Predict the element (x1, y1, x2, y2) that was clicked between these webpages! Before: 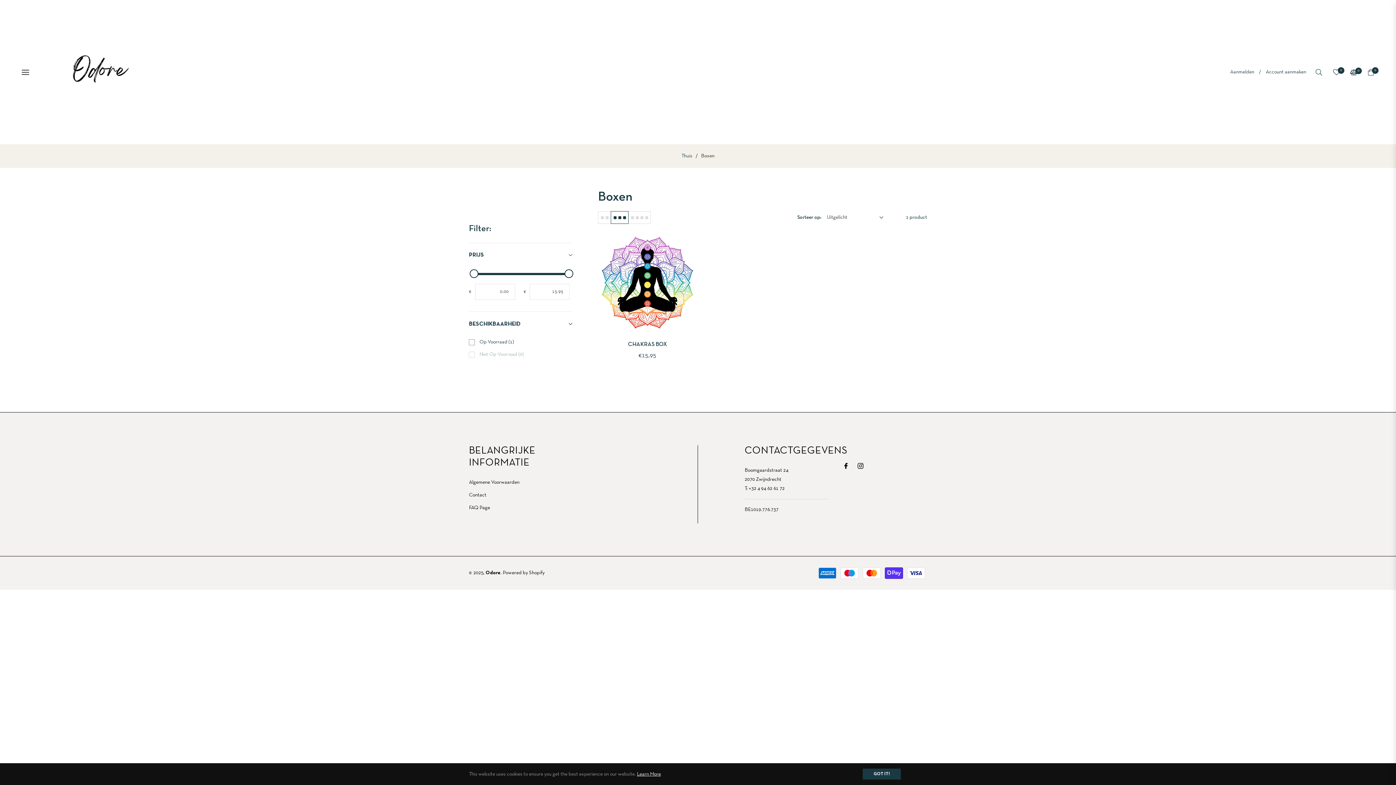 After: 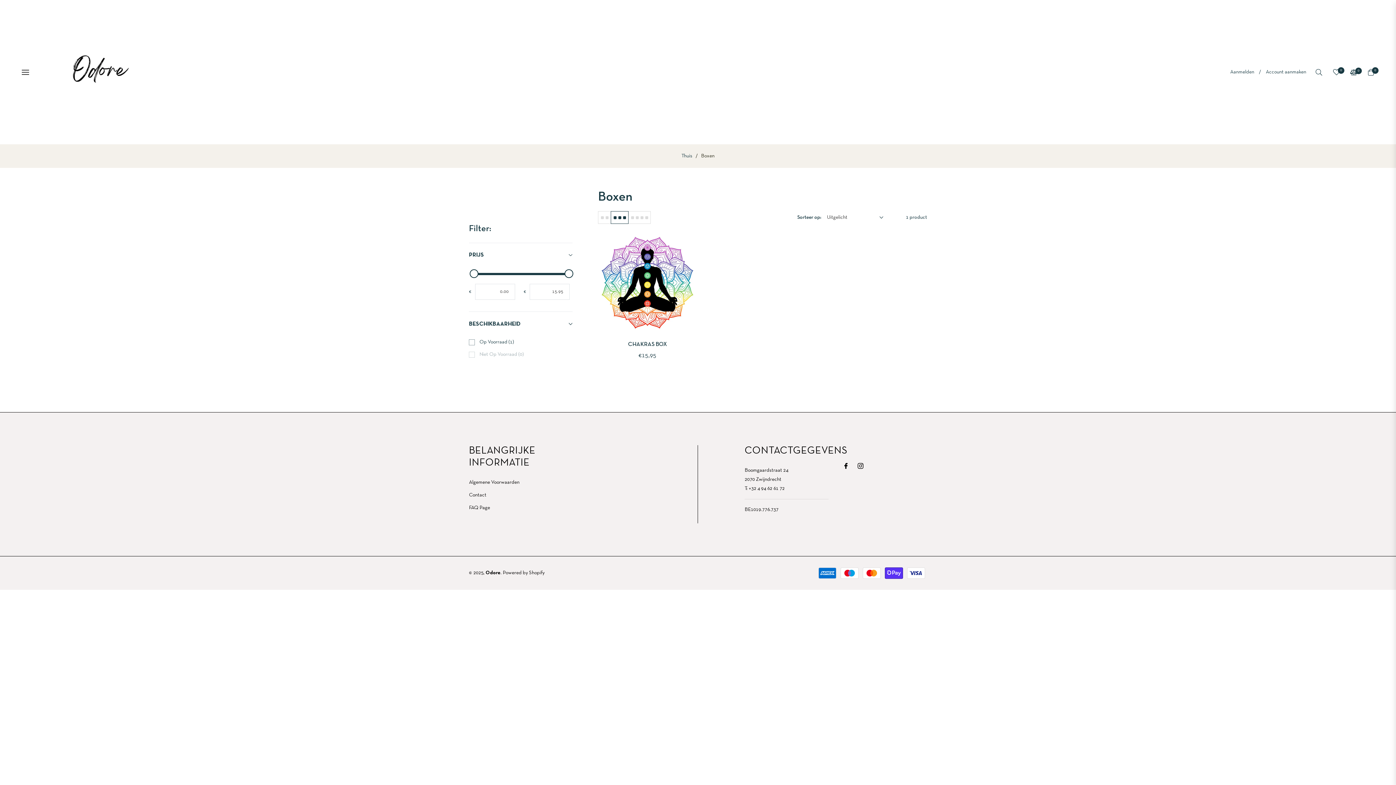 Action: label: GOT IT! bbox: (863, 769, 901, 780)